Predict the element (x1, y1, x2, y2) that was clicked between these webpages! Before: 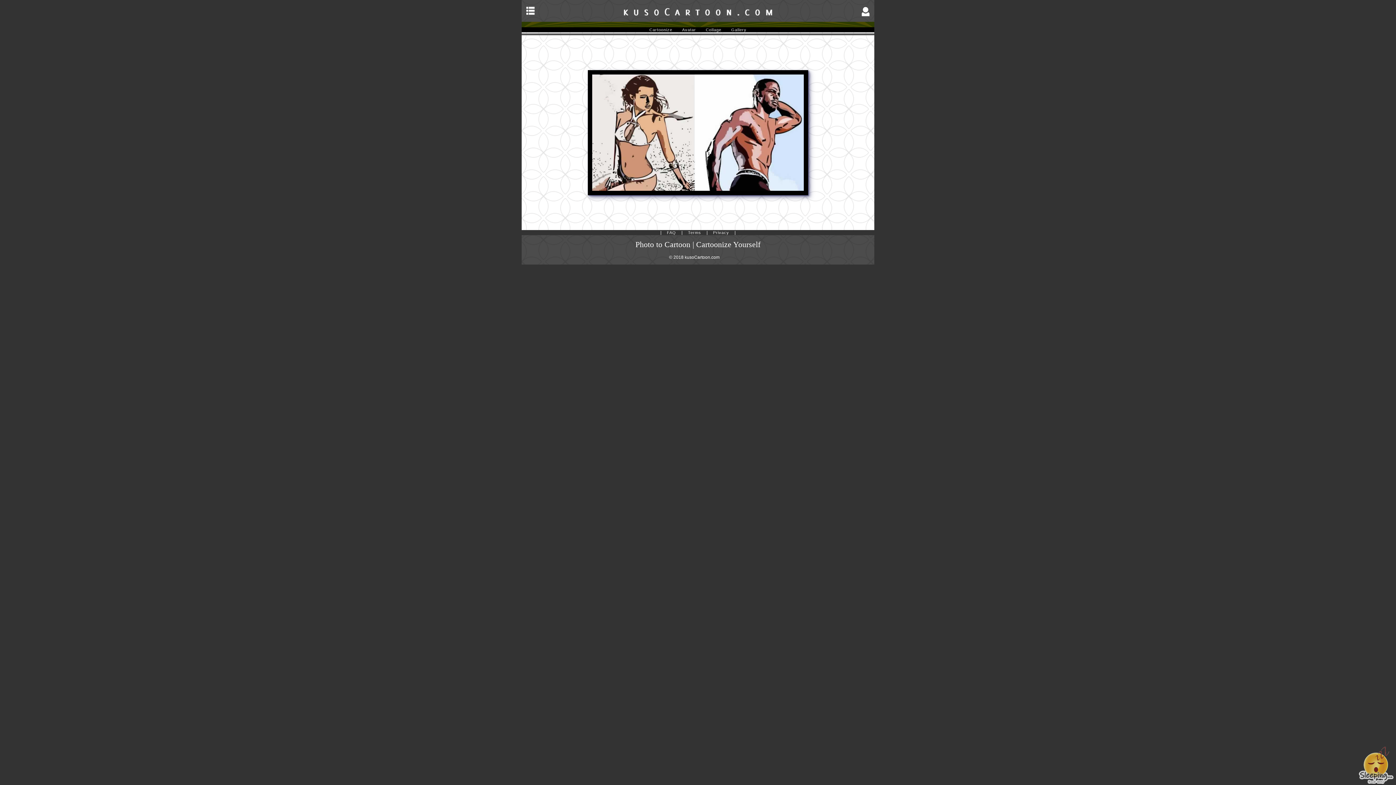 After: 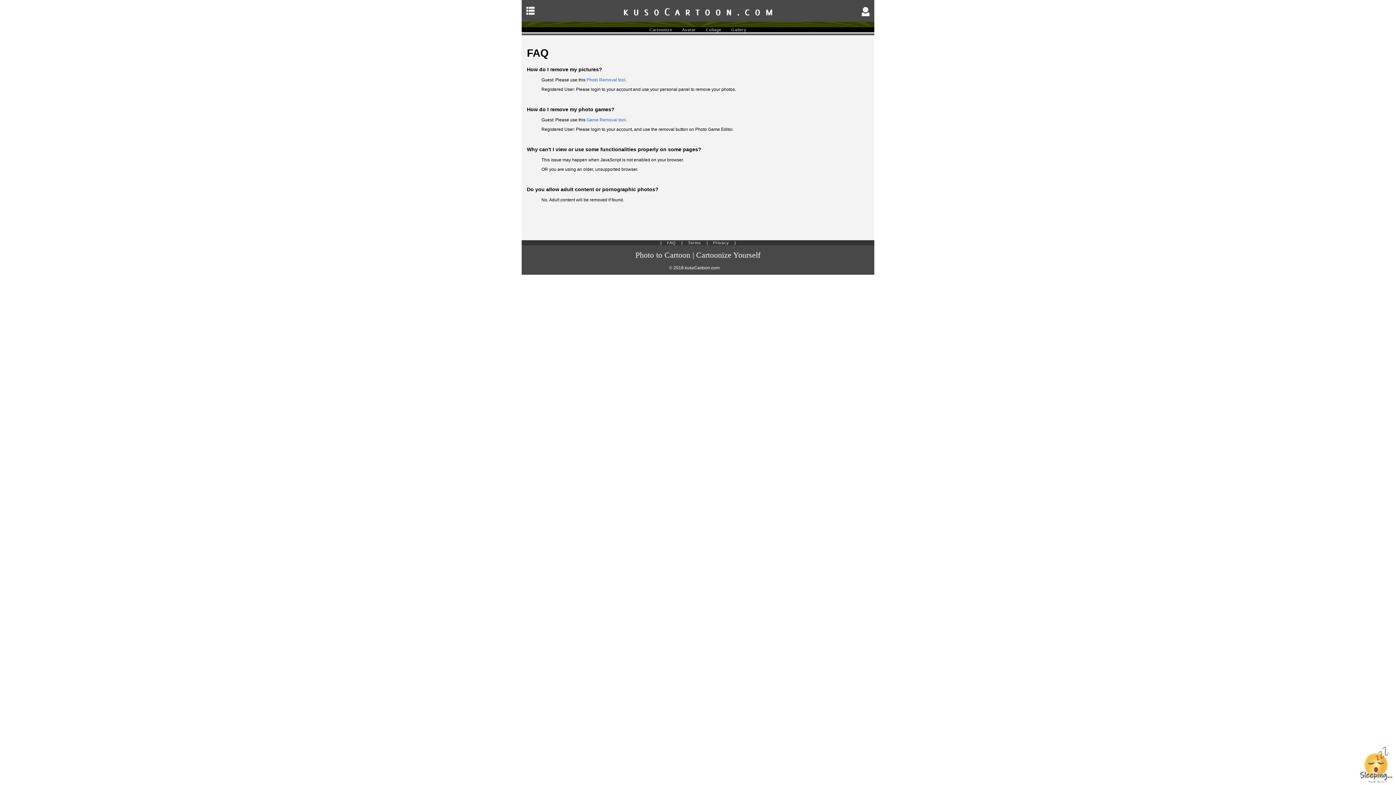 Action: bbox: (662, 230, 680, 234) label: FAQ